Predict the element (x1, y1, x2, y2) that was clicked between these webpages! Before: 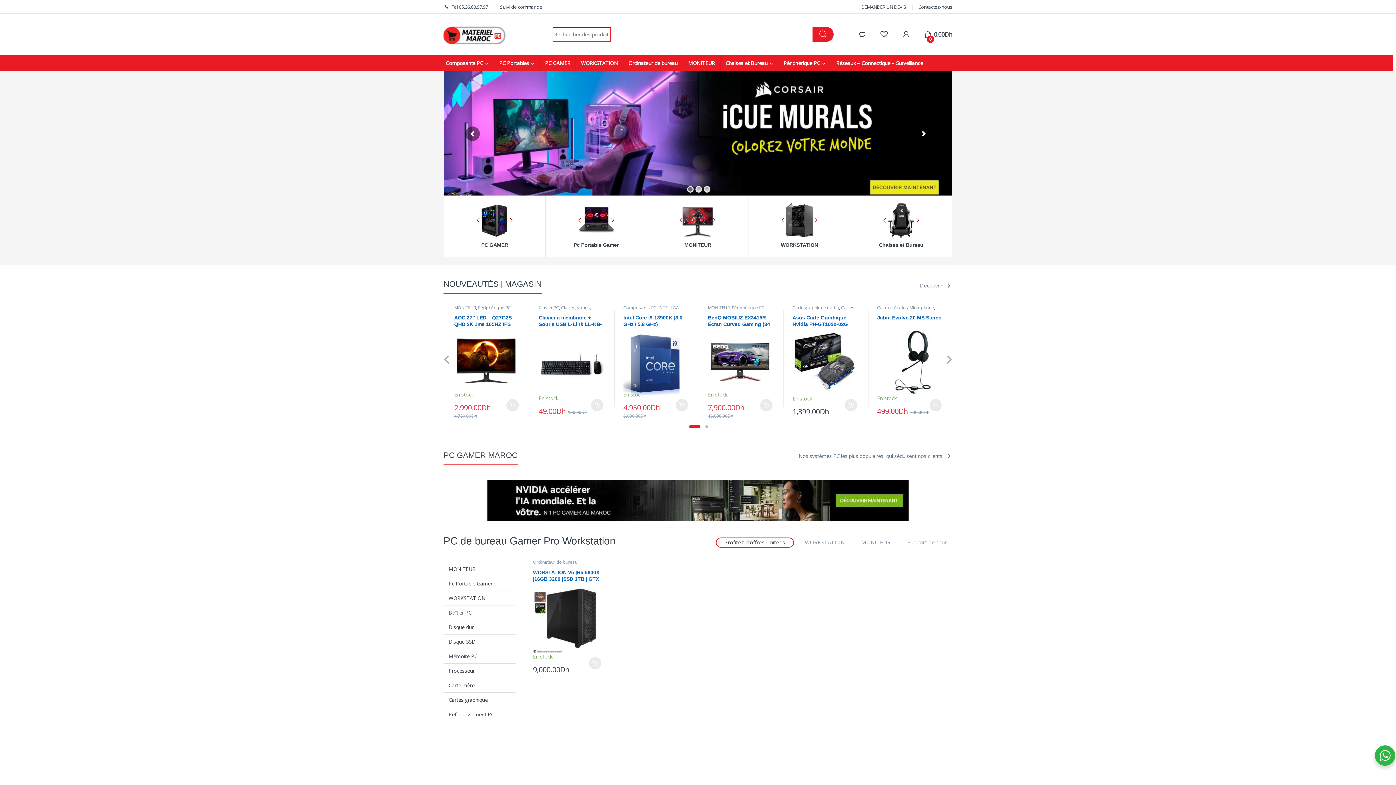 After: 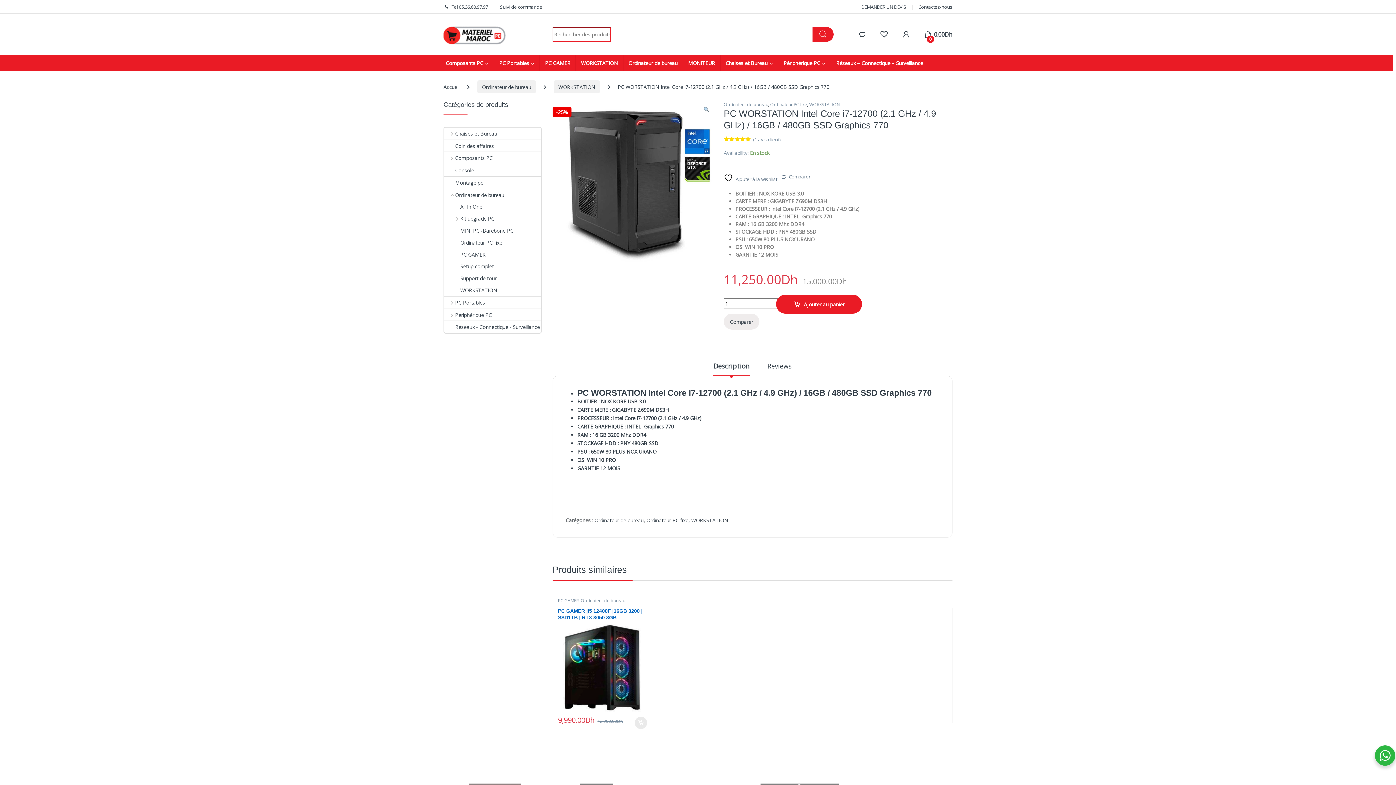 Action: bbox: (790, 569, 858, 653) label: PC WORSTATION Intel Core i7-12700 (2.1 GHz / 4.9 GHz) / 16GB / 480GB SSD Graphics 770